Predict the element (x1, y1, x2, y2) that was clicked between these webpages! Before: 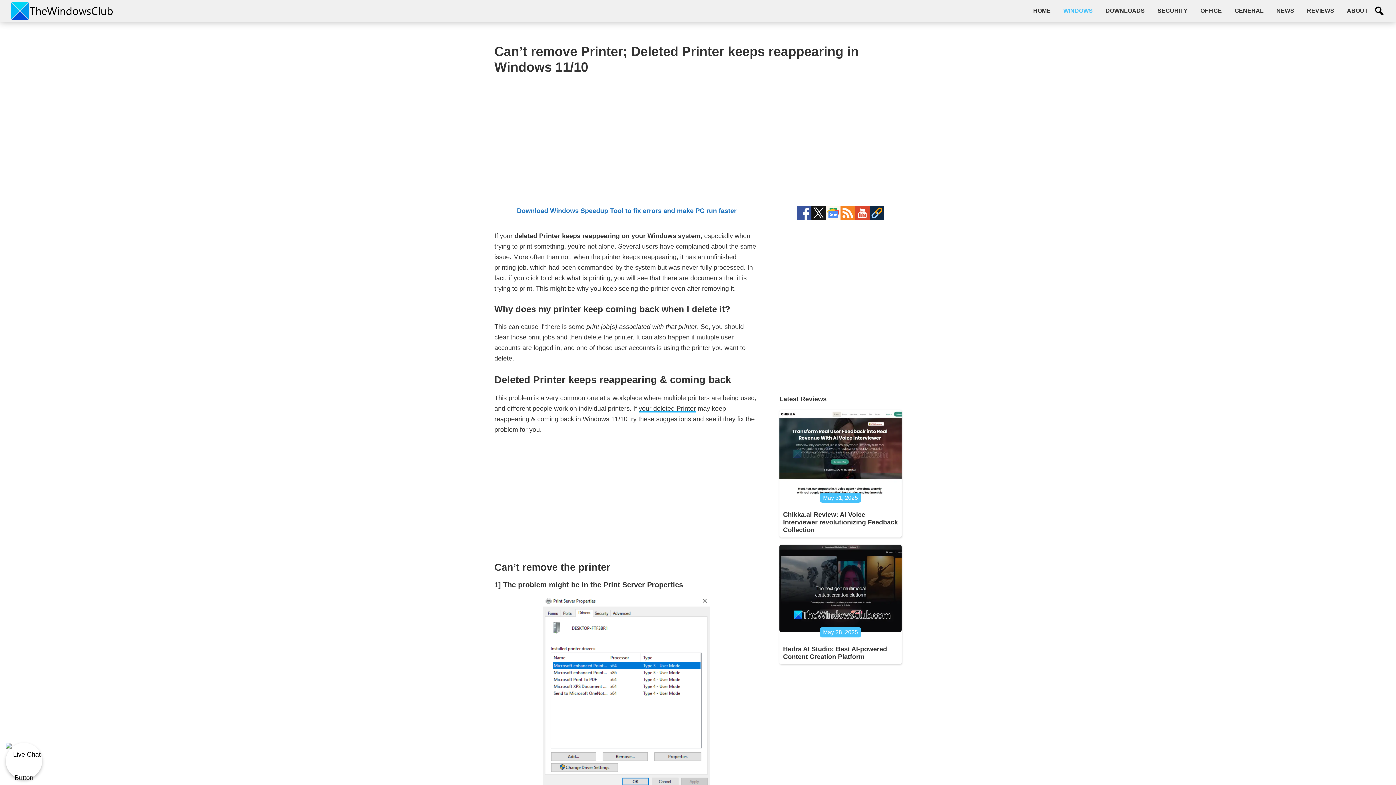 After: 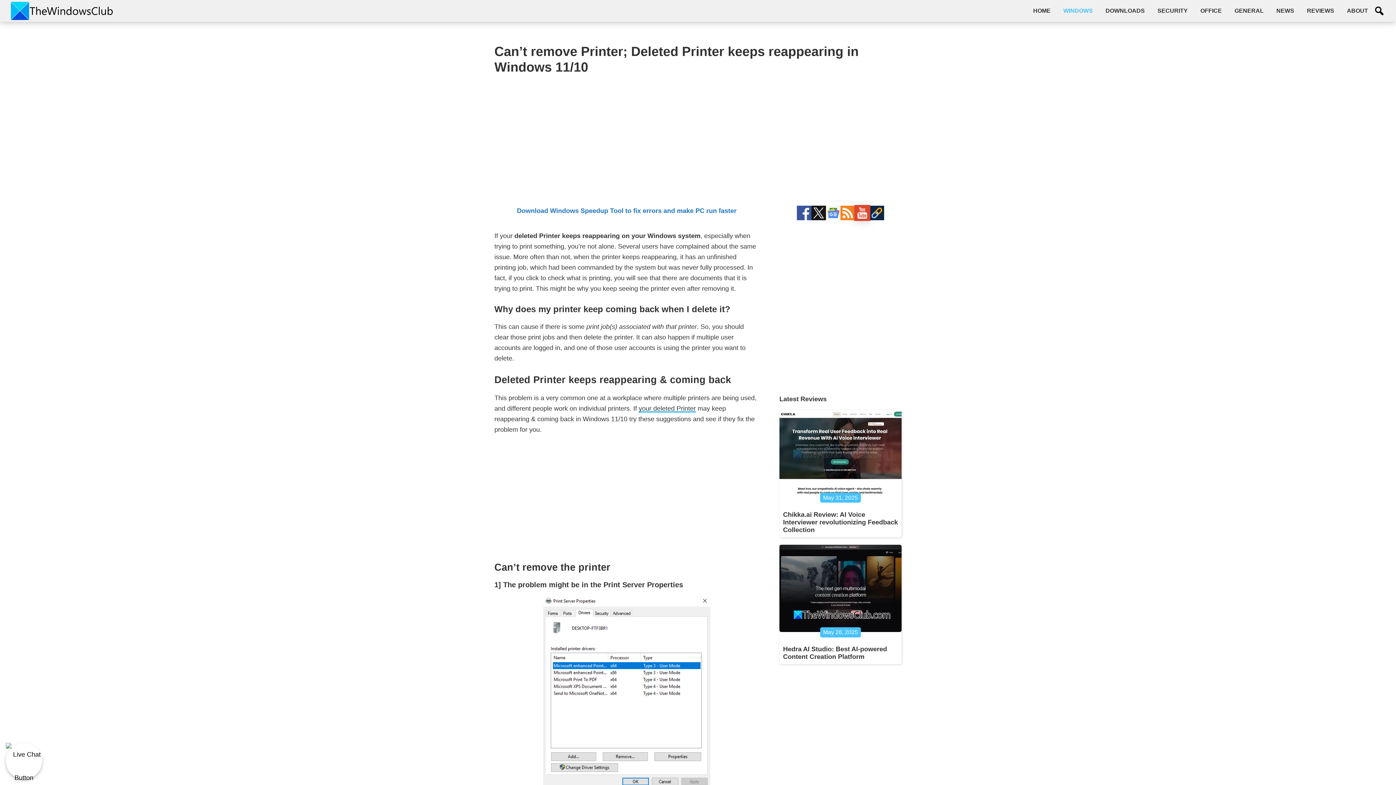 Action: bbox: (855, 206, 869, 213)